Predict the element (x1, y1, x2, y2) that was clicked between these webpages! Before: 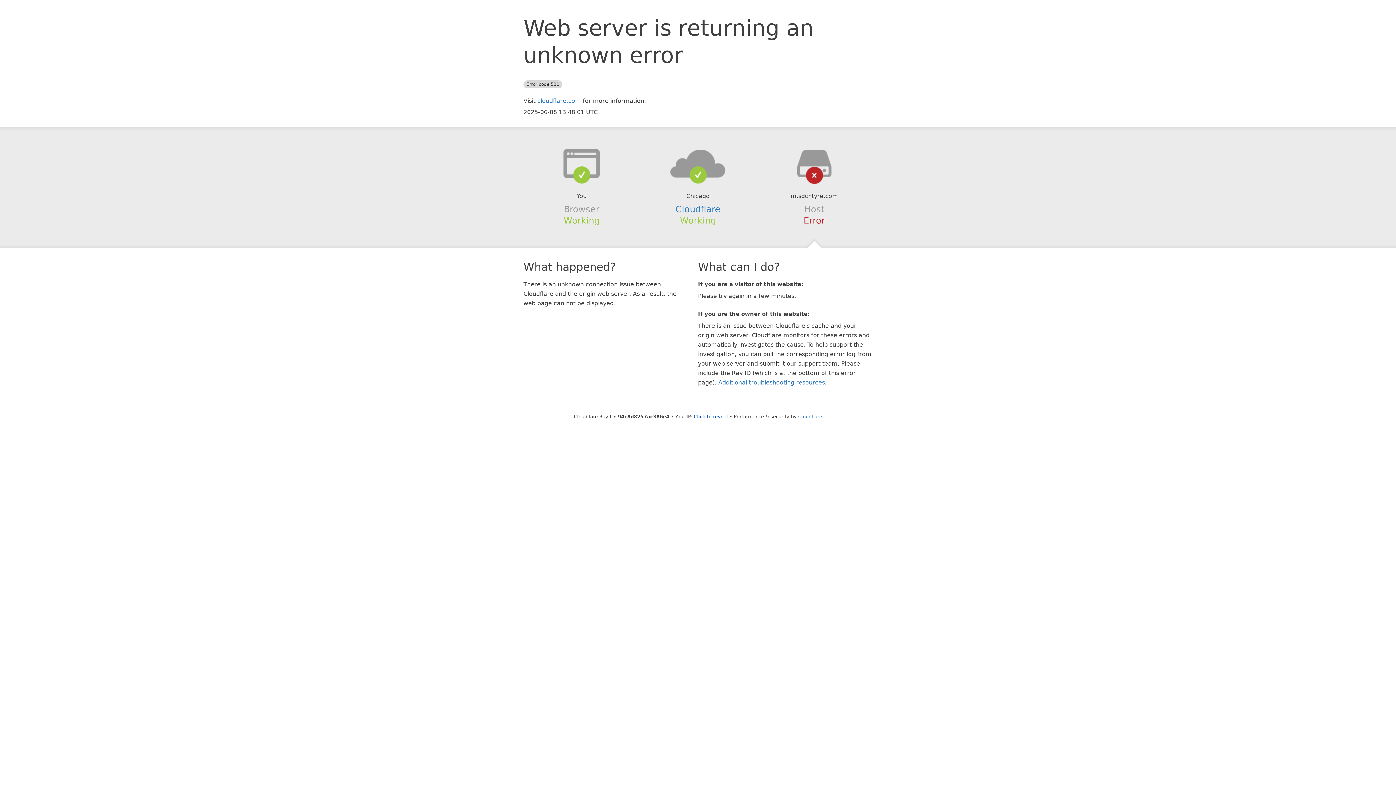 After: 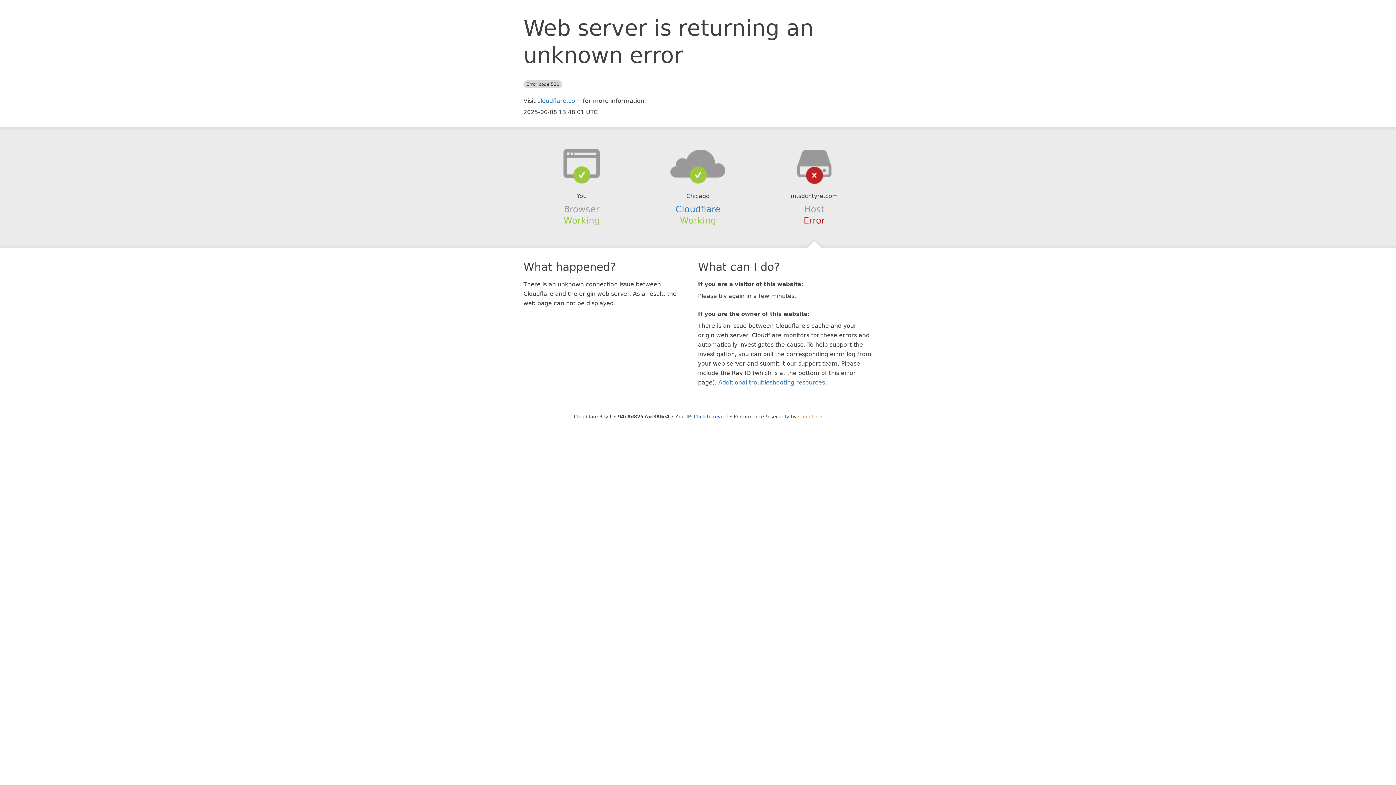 Action: label: Cloudflare bbox: (798, 414, 822, 419)